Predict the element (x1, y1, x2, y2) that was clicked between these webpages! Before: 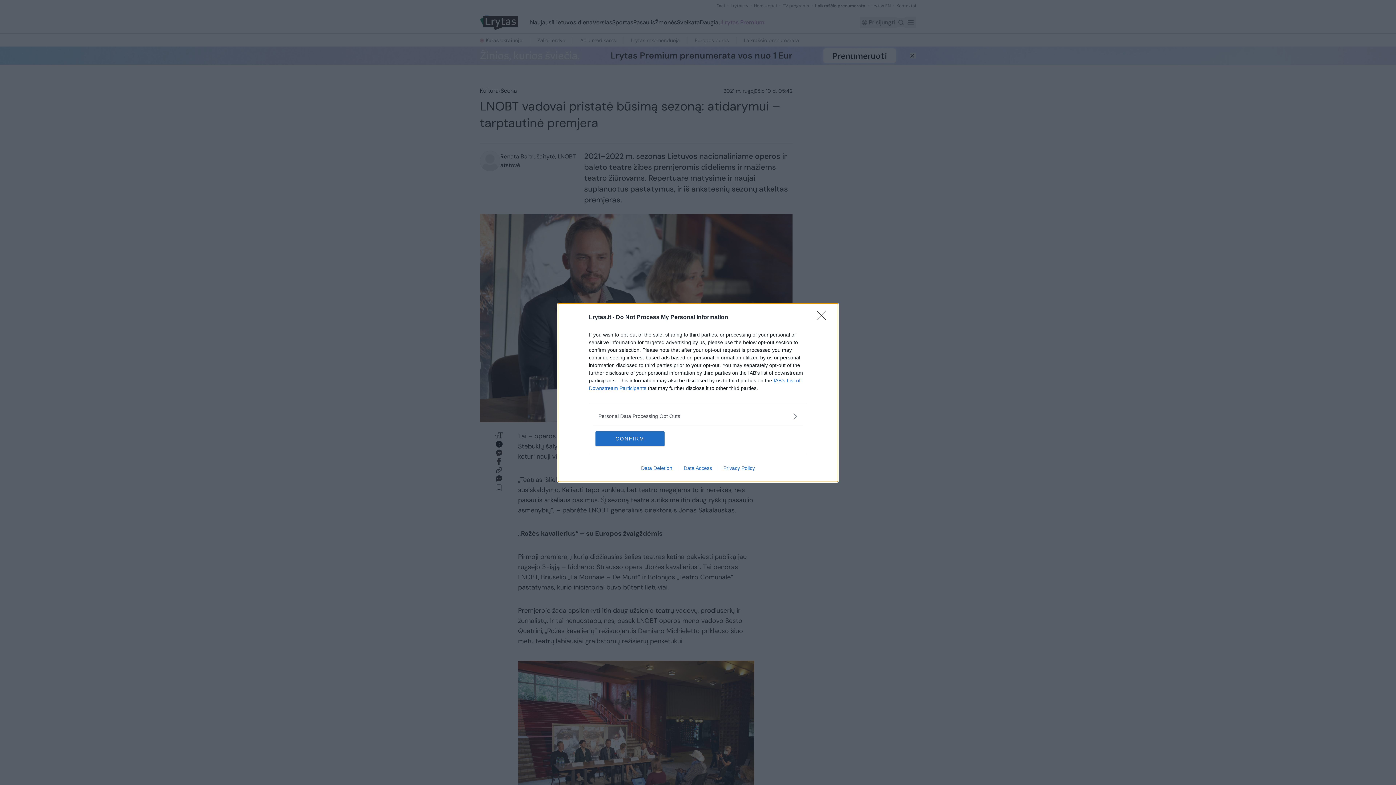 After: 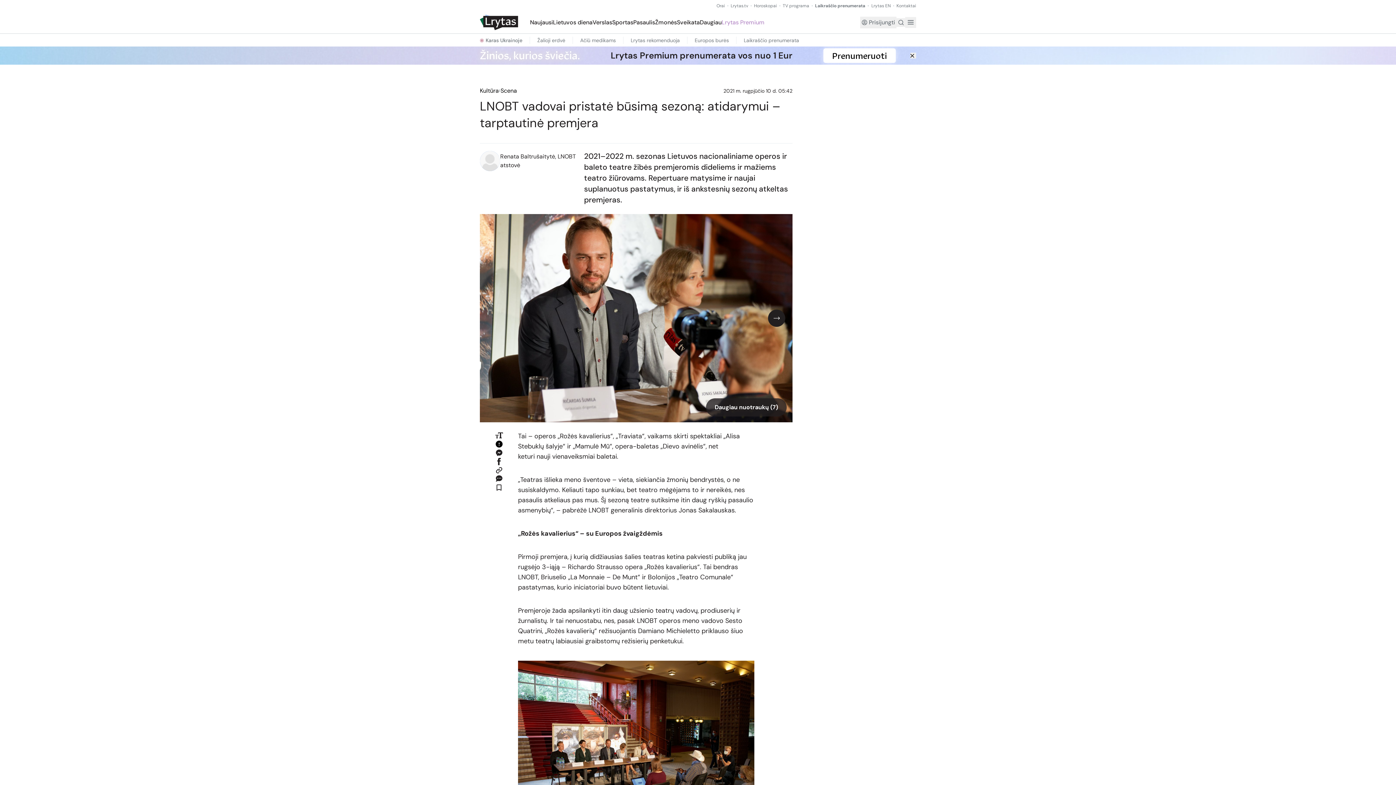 Action: bbox: (595, 431, 664, 446) label: CONFIRM